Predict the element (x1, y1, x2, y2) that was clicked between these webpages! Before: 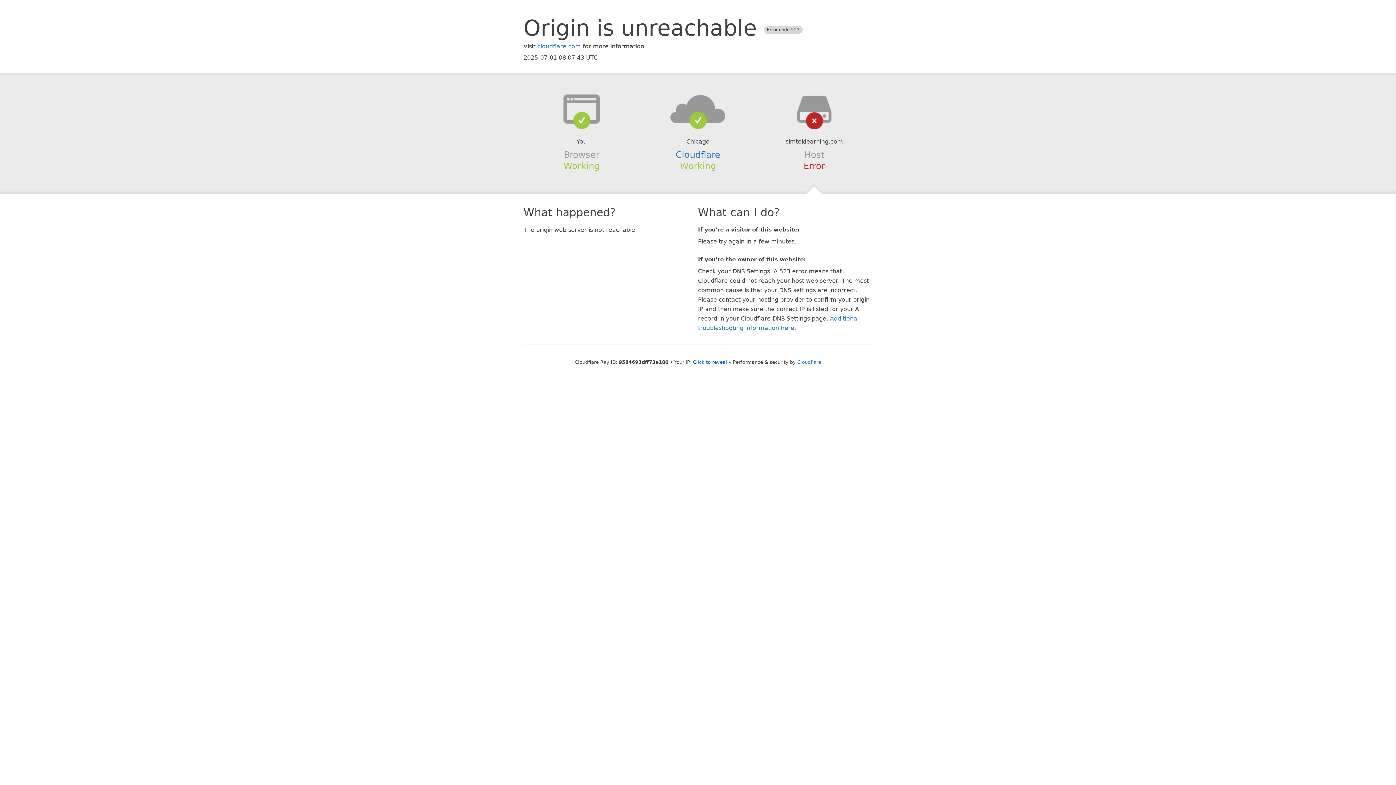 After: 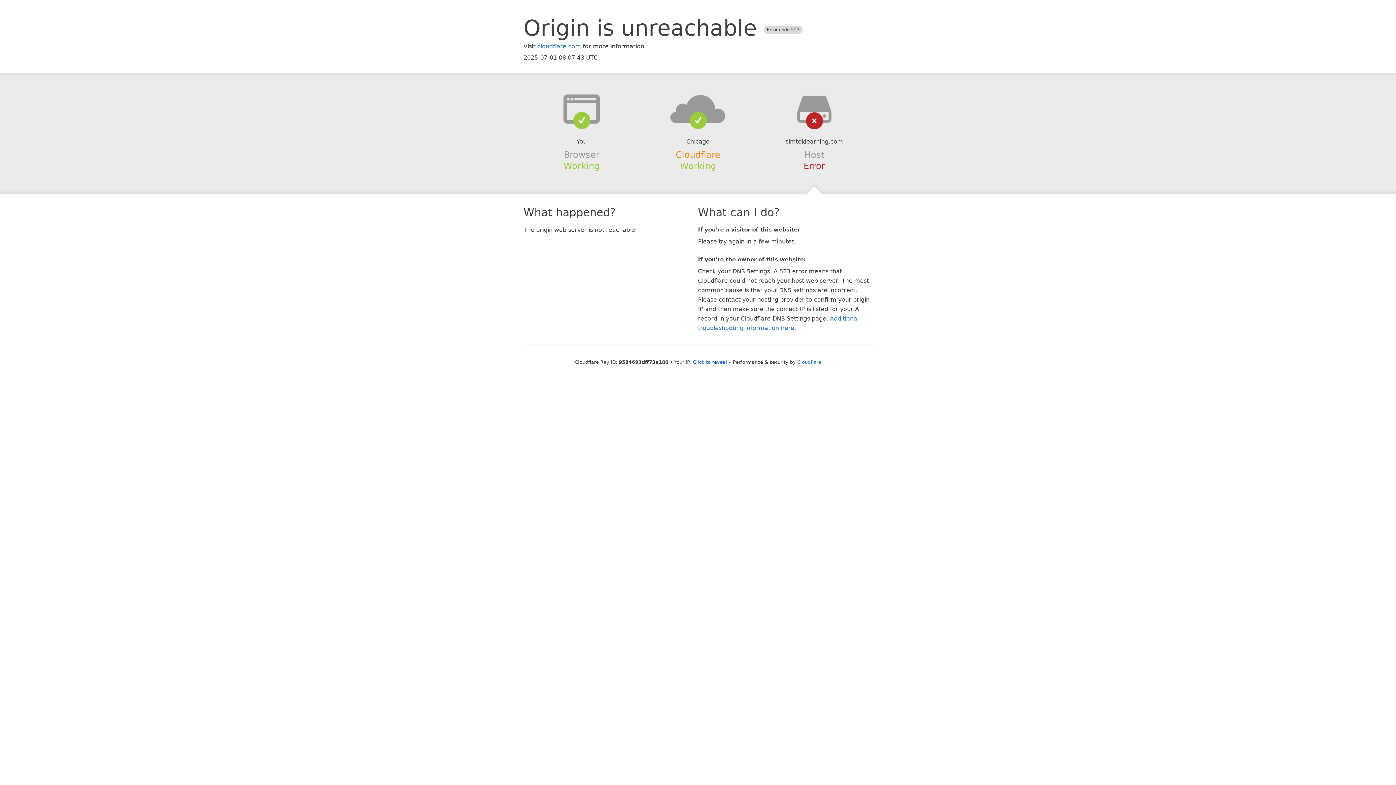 Action: bbox: (675, 149, 720, 159) label: Cloudflare